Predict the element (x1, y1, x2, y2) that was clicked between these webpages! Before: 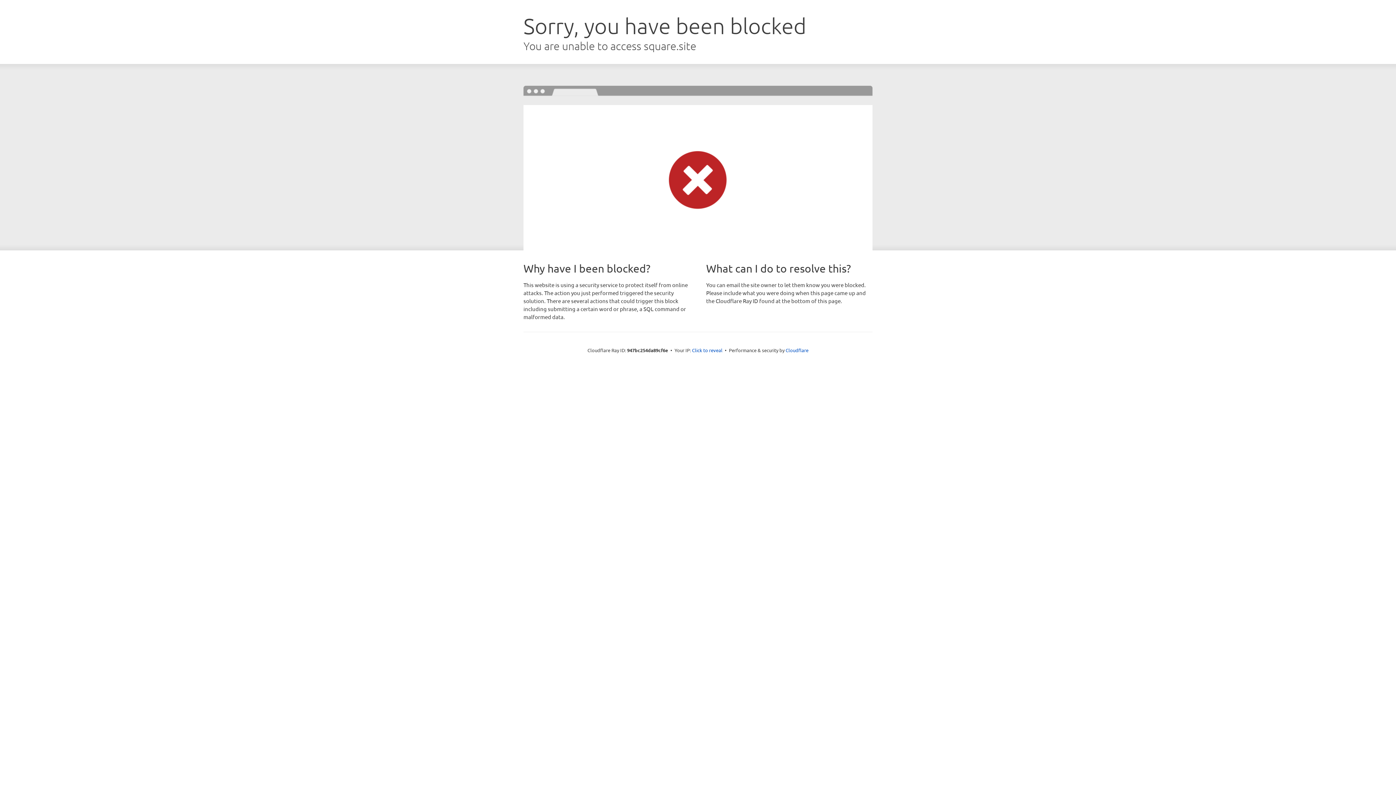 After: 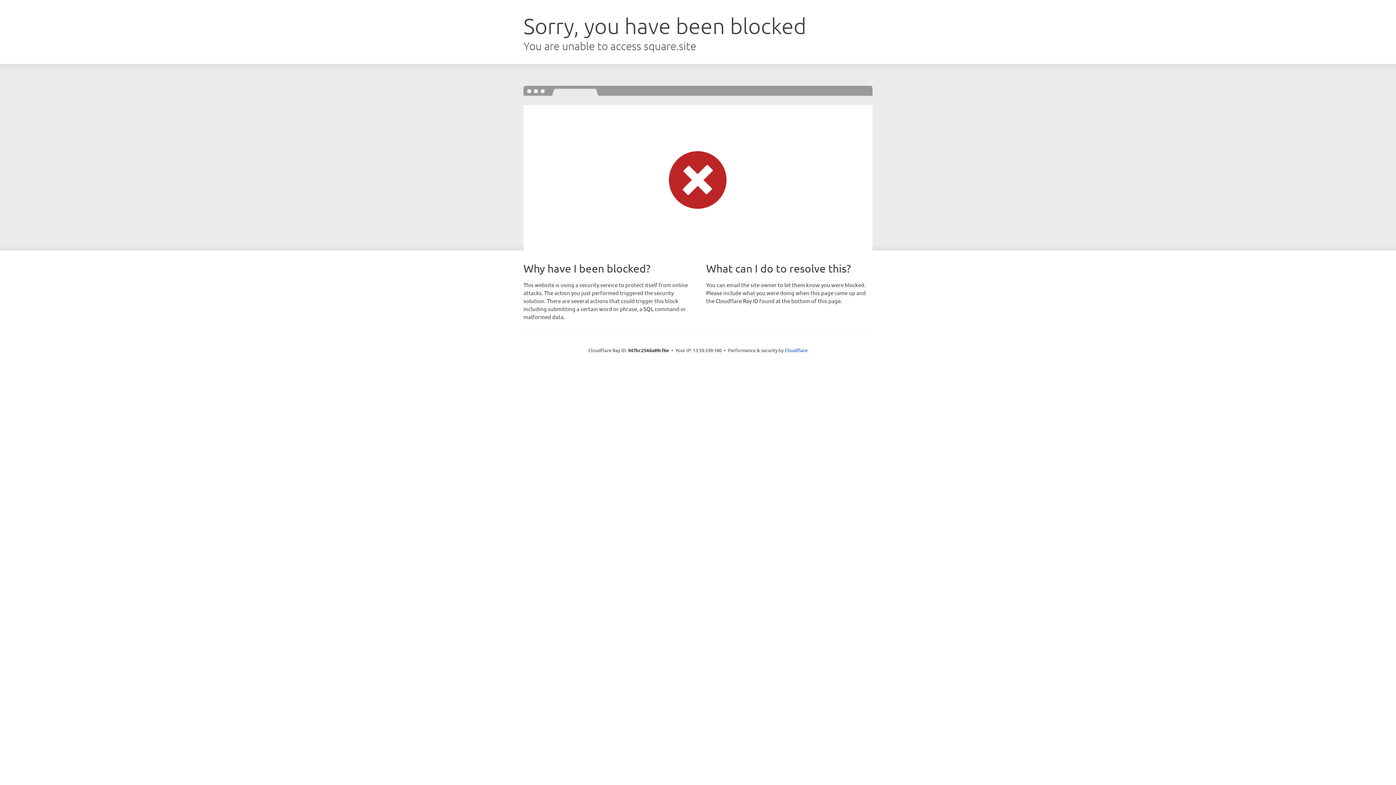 Action: bbox: (692, 346, 722, 353) label: Click to reveal